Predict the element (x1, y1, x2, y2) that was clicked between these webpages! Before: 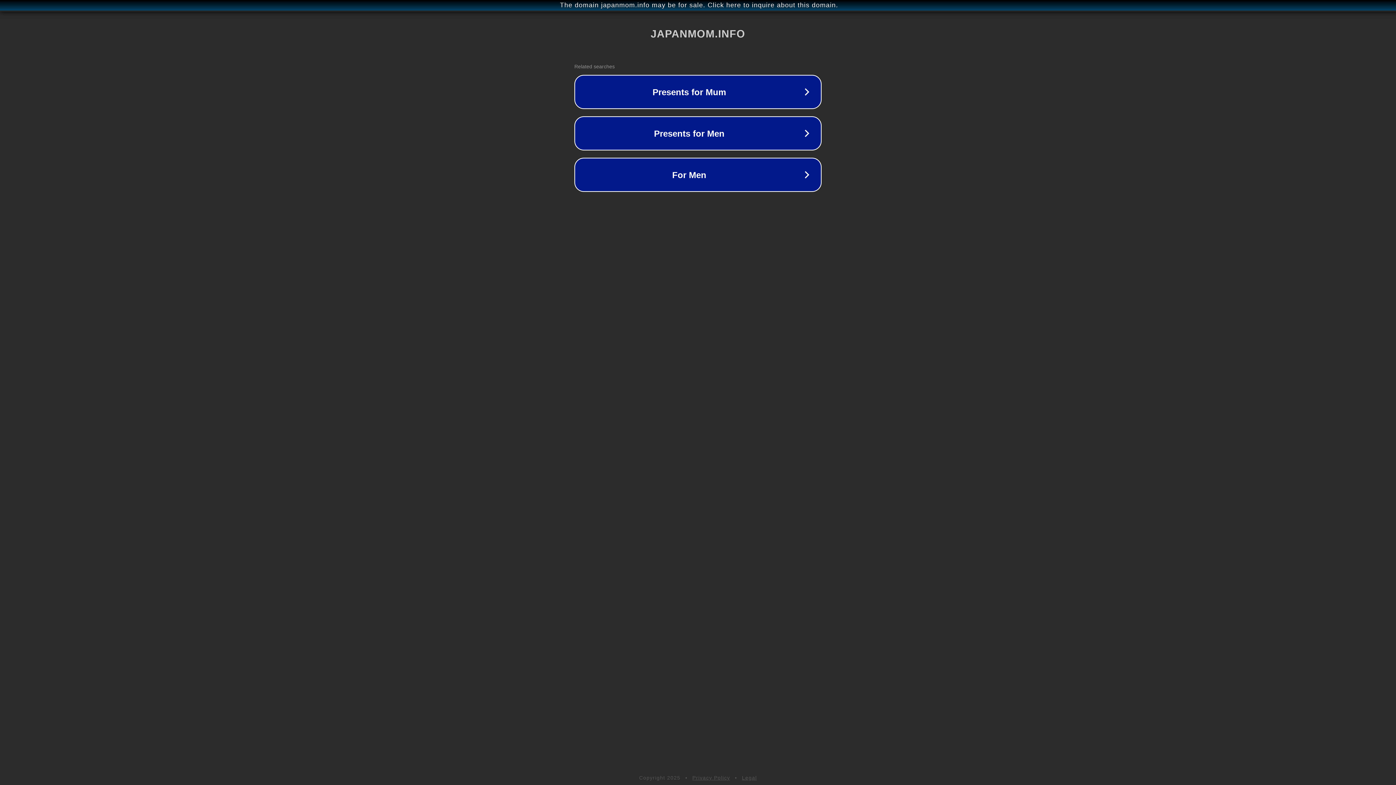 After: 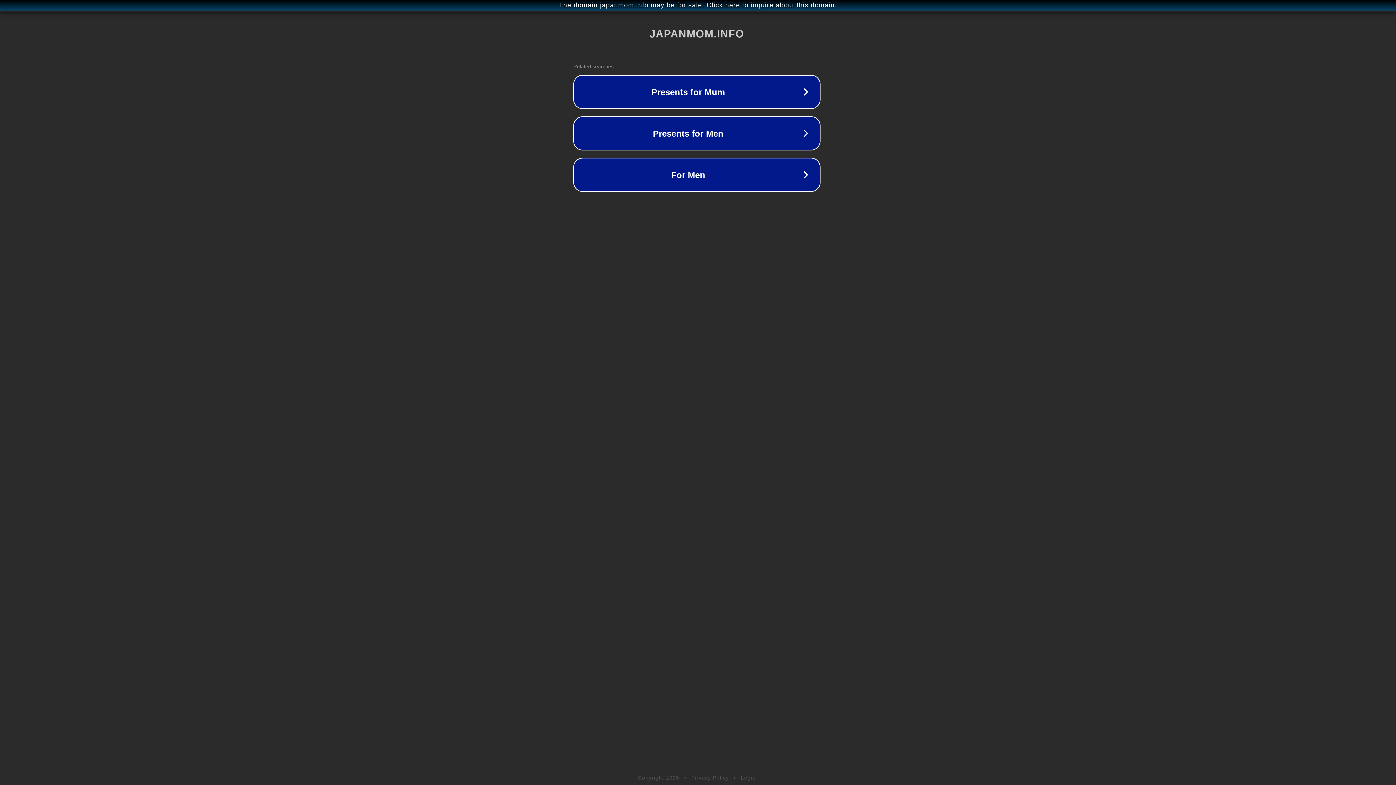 Action: bbox: (1, 1, 1397, 9) label: The domain japanmom.info may be for sale. Click here to inquire about this domain.